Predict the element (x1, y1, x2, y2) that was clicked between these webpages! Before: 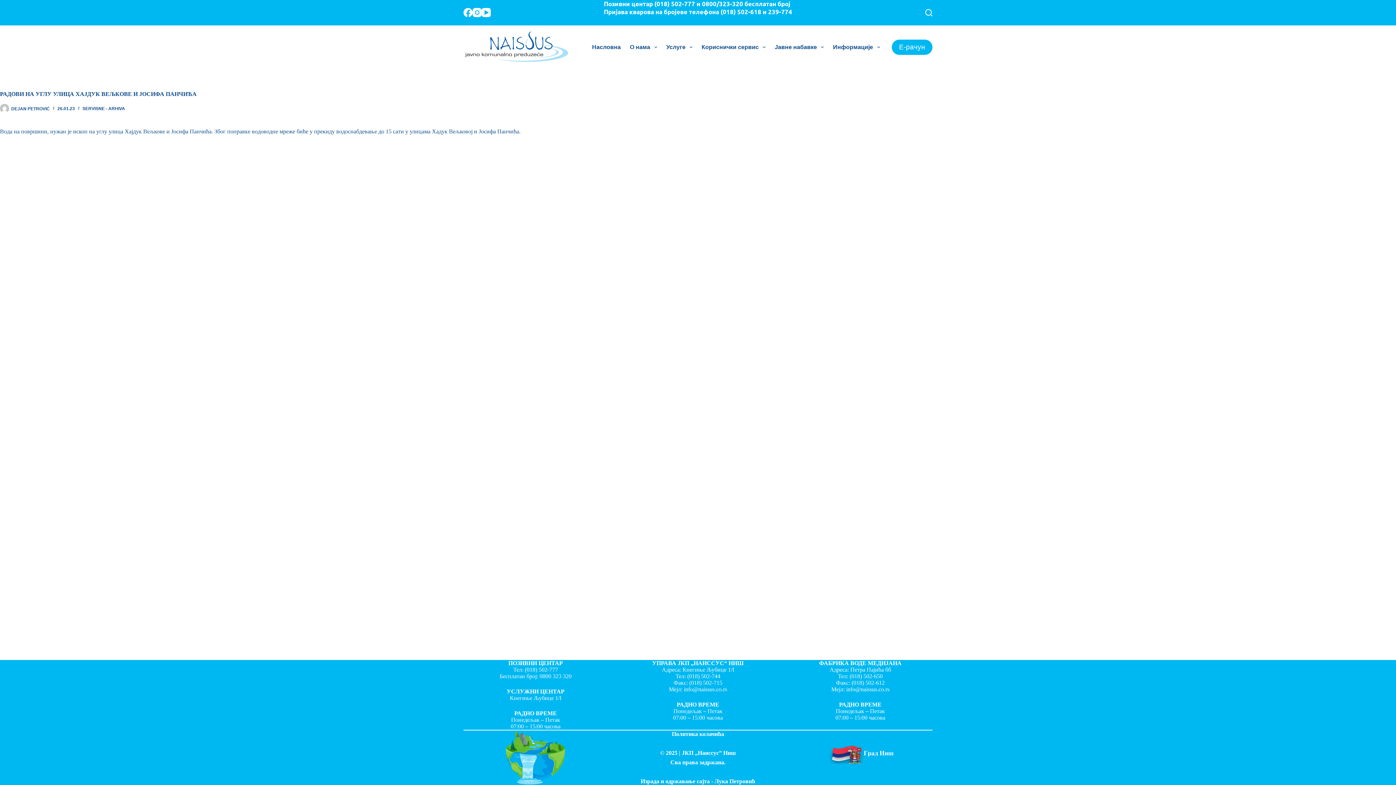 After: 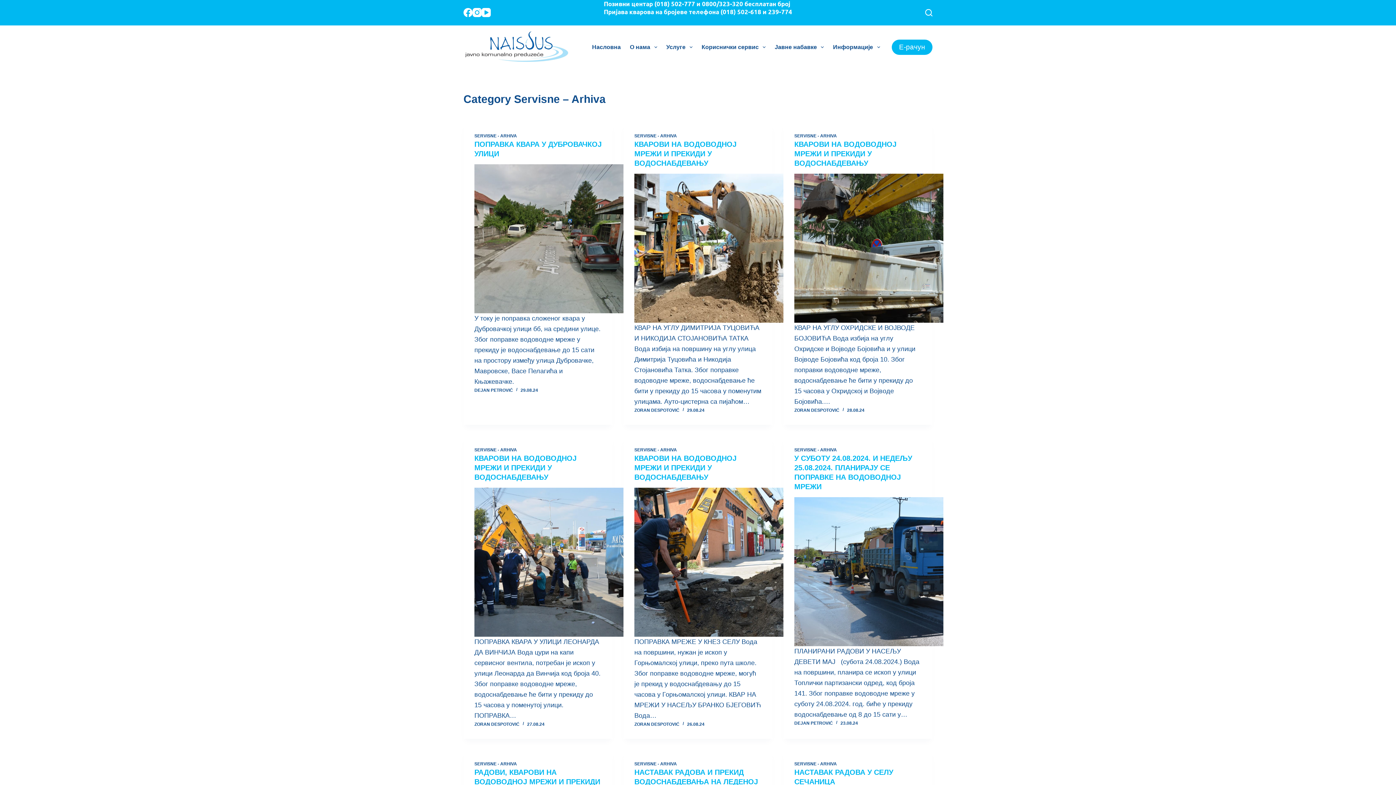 Action: bbox: (82, 106, 125, 111) label: SERVISNE - ARHIVA